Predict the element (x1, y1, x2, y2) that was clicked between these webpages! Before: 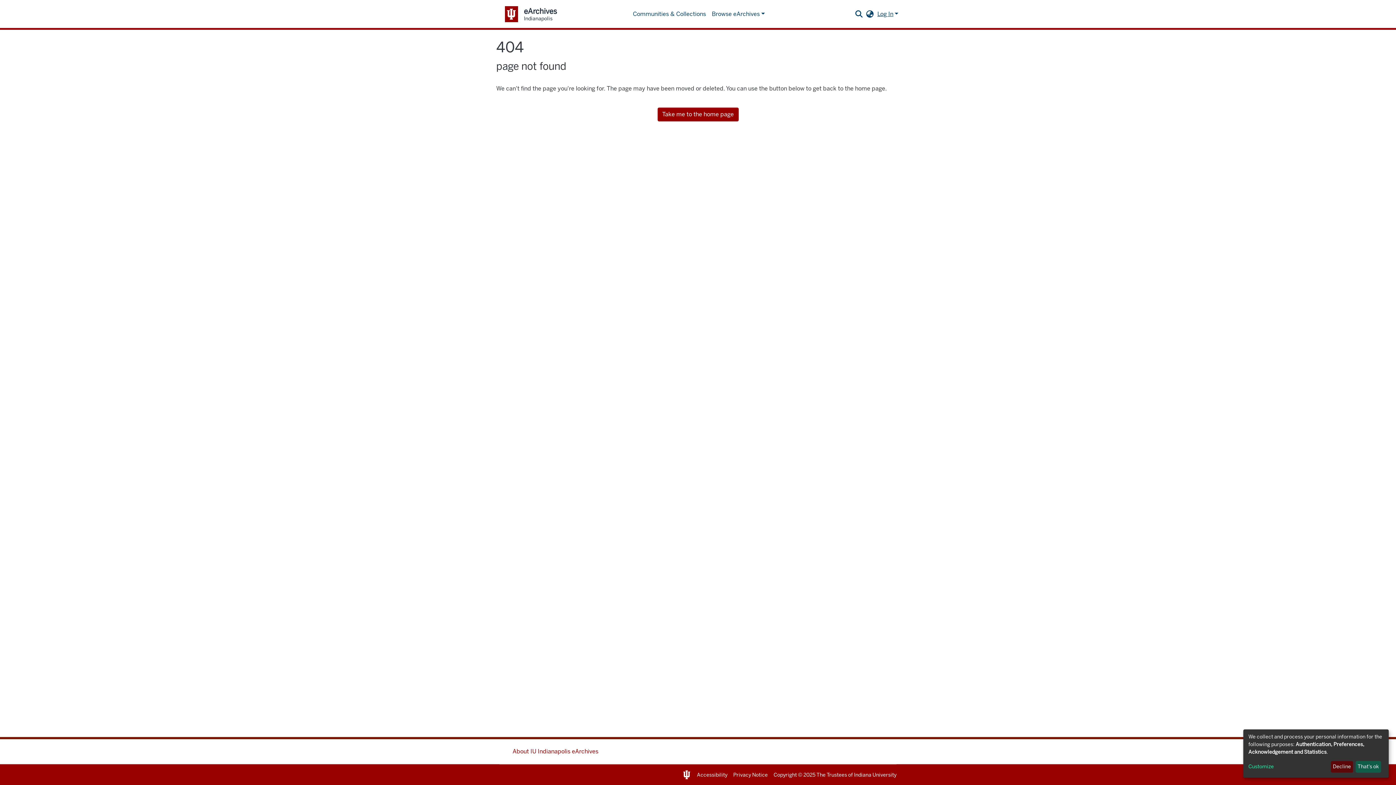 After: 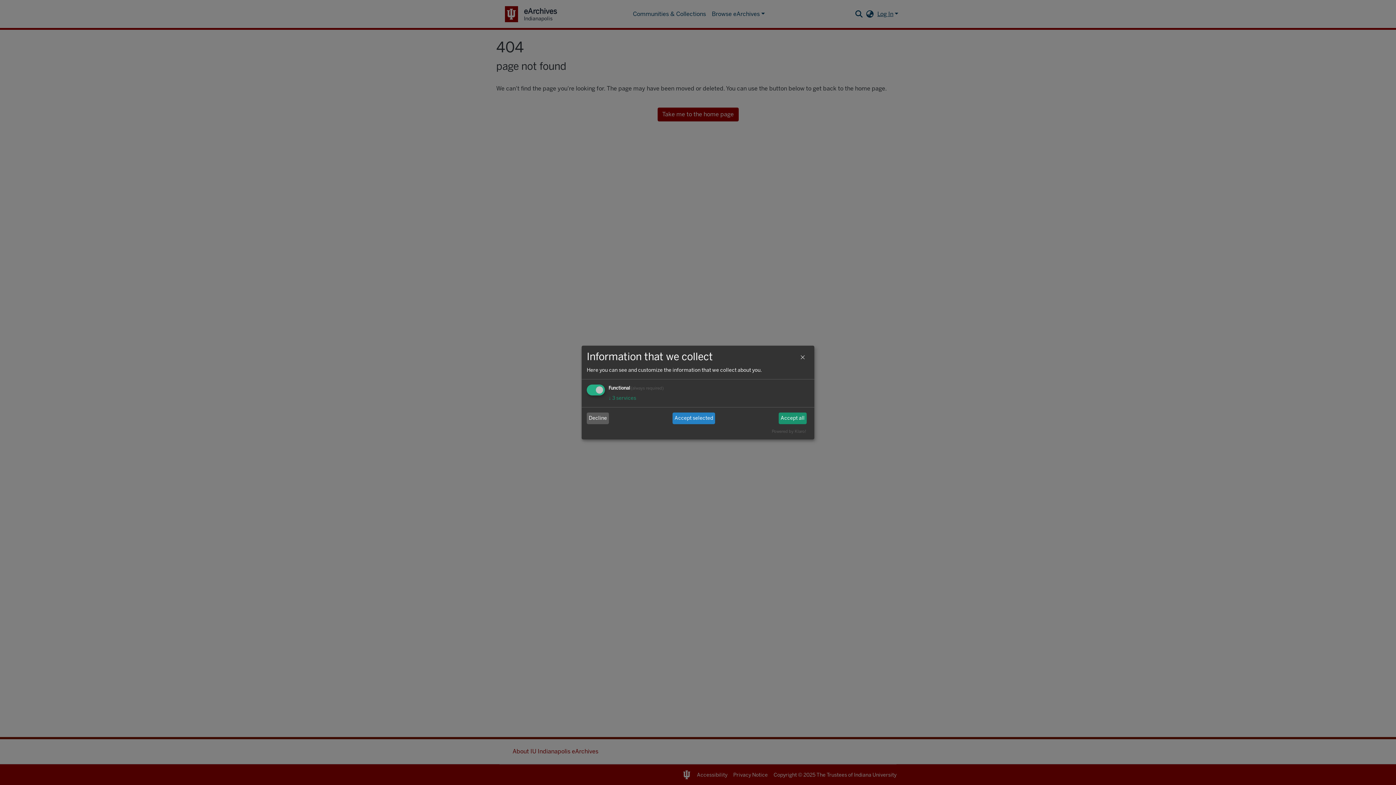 Action: label: Customize bbox: (1248, 763, 1328, 771)